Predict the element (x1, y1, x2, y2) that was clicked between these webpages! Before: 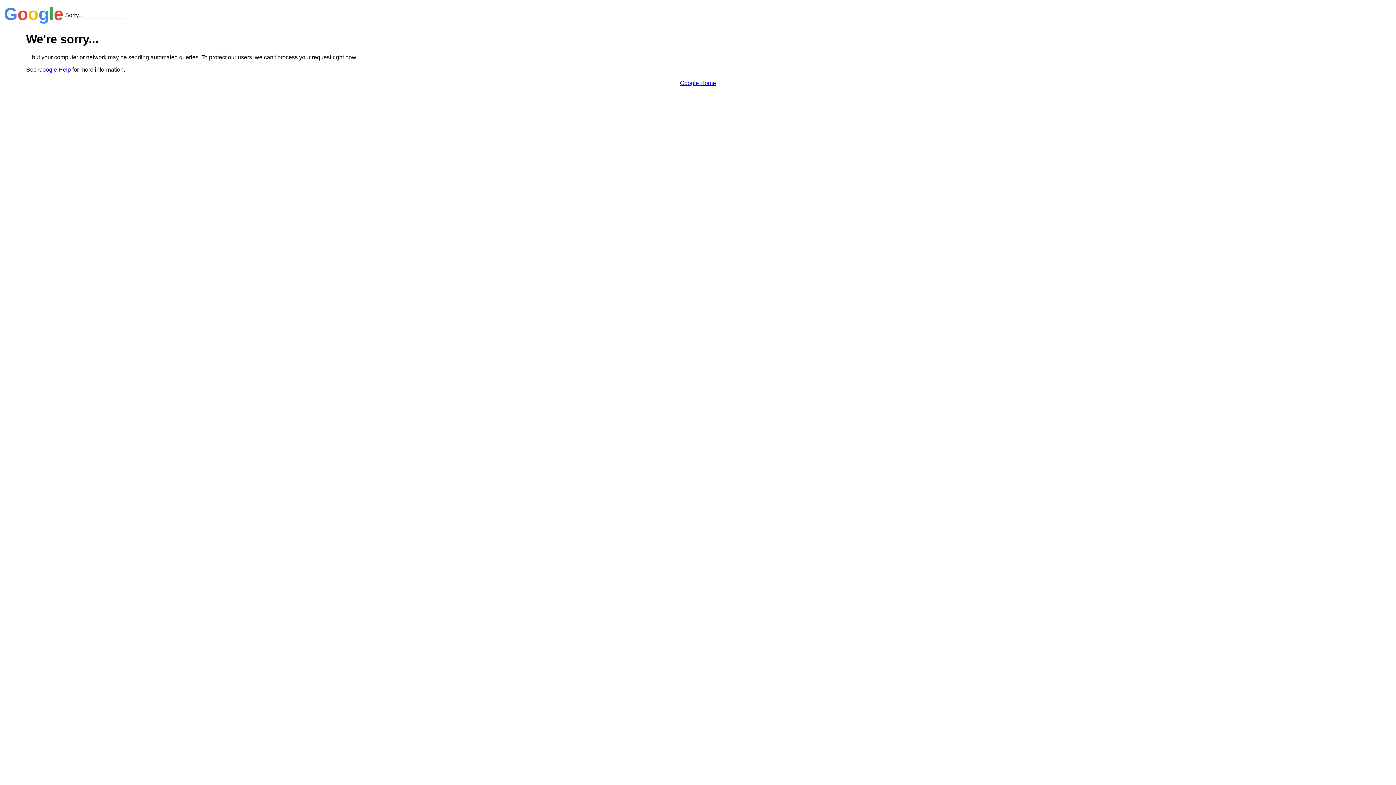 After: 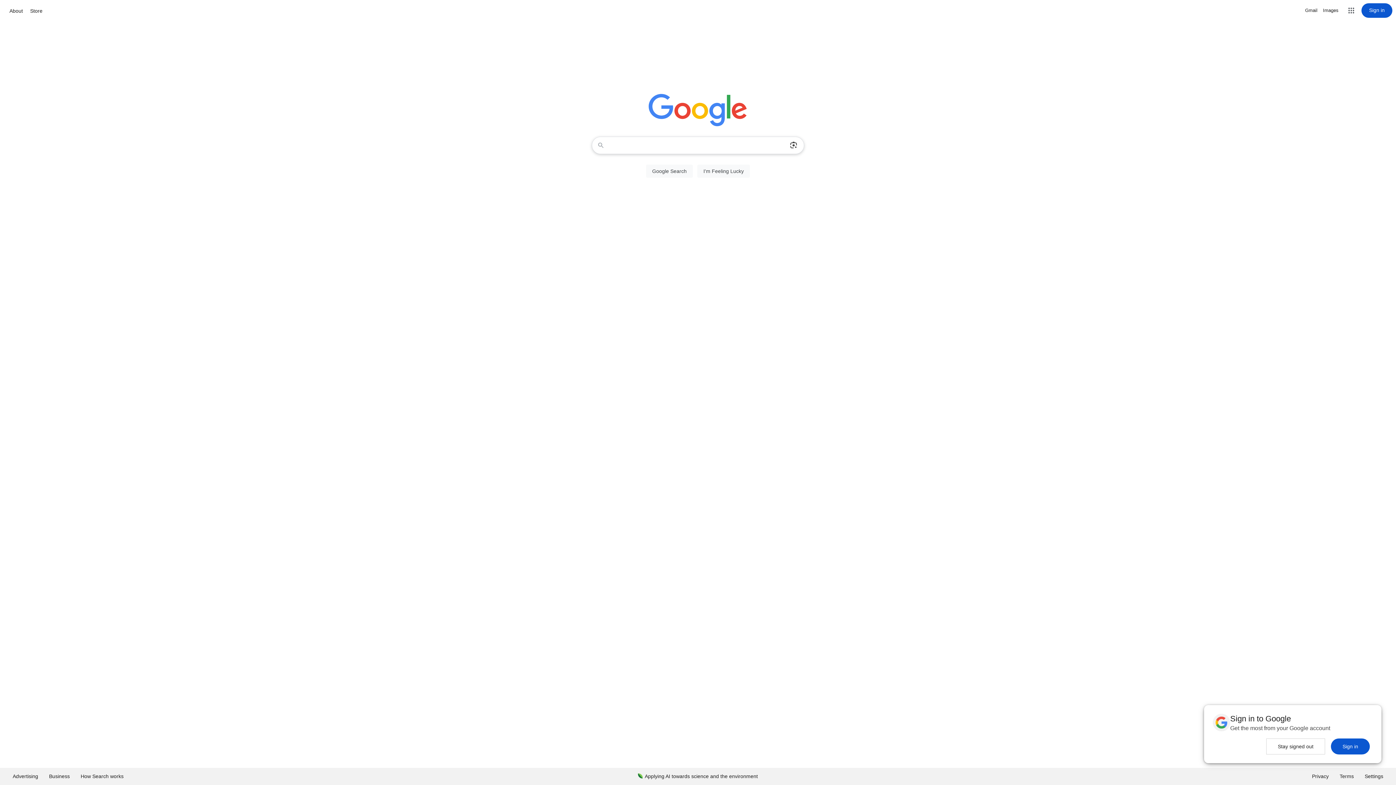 Action: bbox: (680, 79, 716, 86) label: Google Home